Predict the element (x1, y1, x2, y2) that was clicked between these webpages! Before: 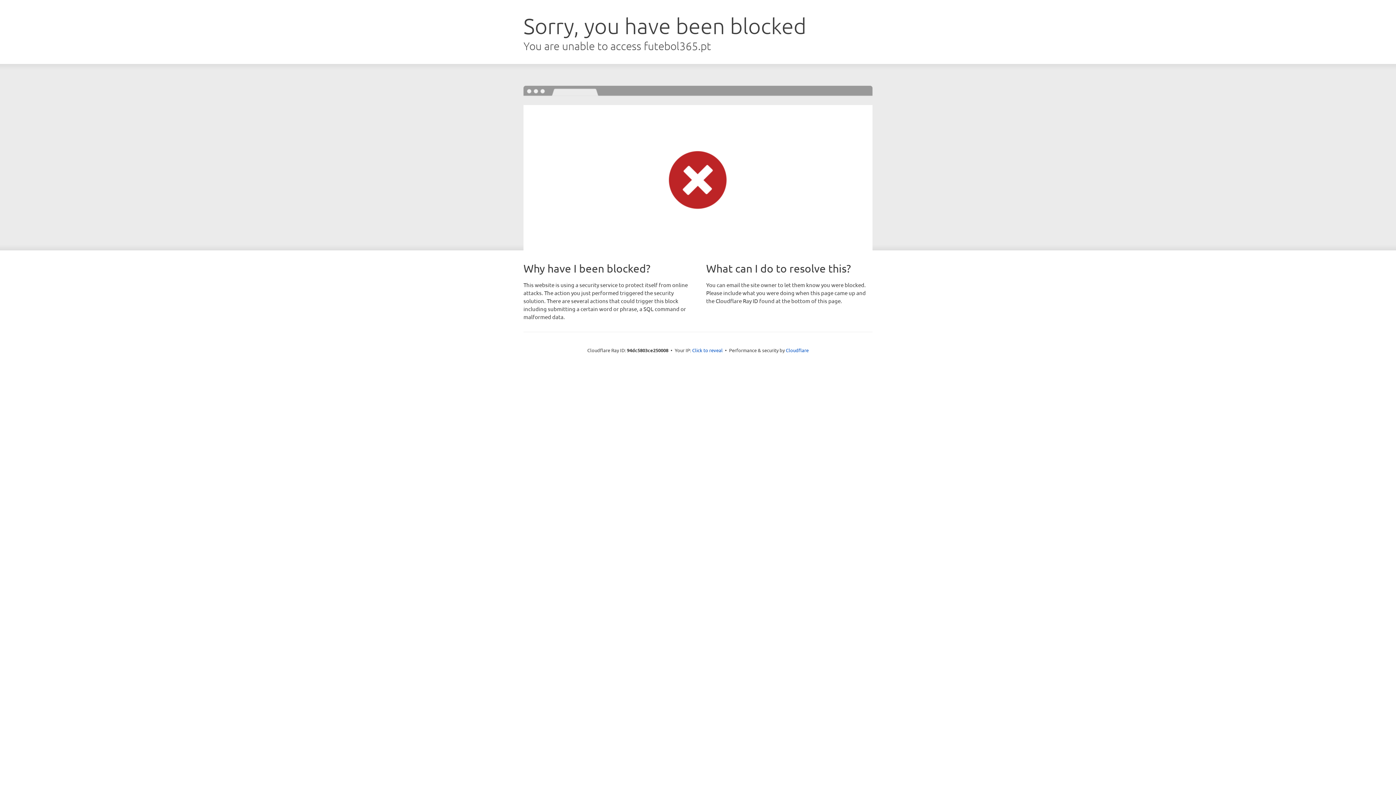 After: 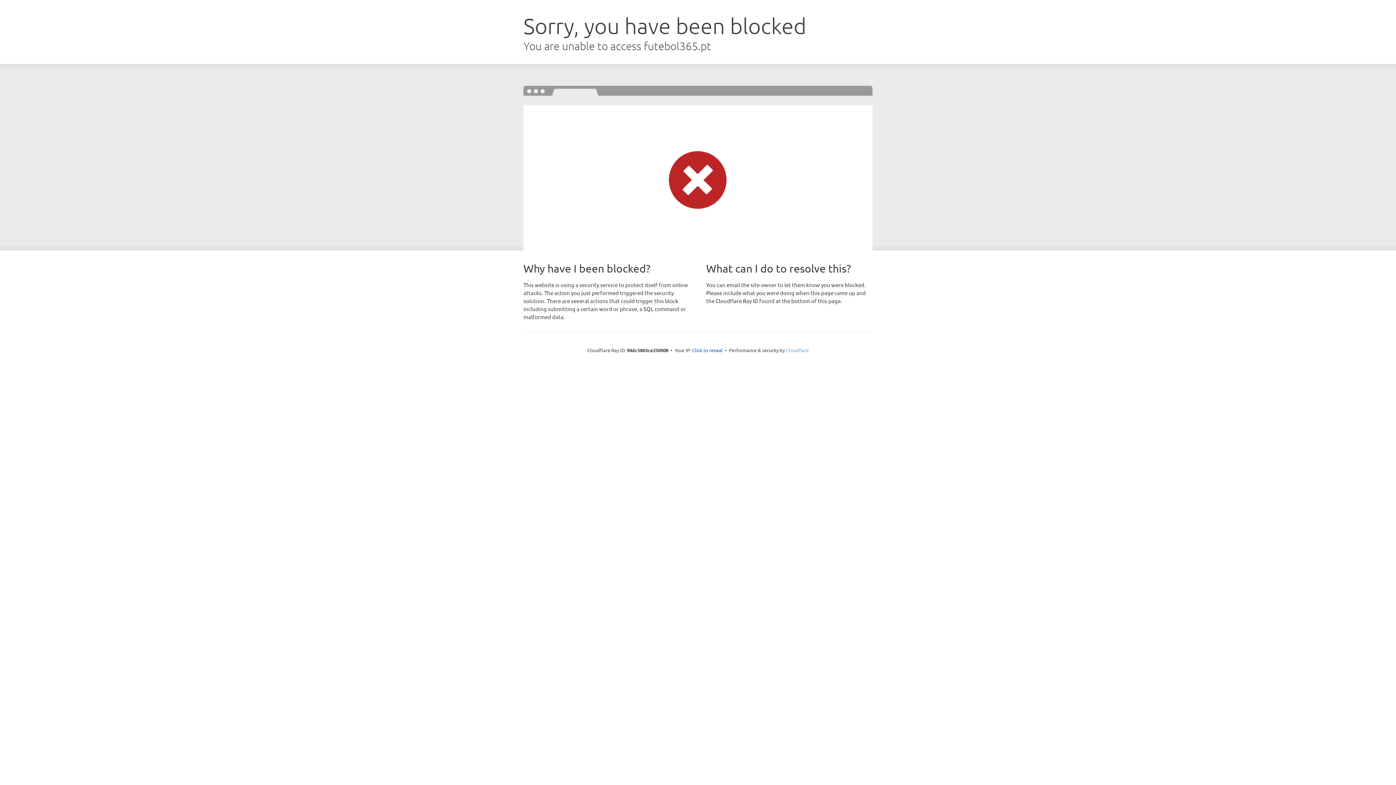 Action: bbox: (786, 347, 808, 353) label: Cloudflare